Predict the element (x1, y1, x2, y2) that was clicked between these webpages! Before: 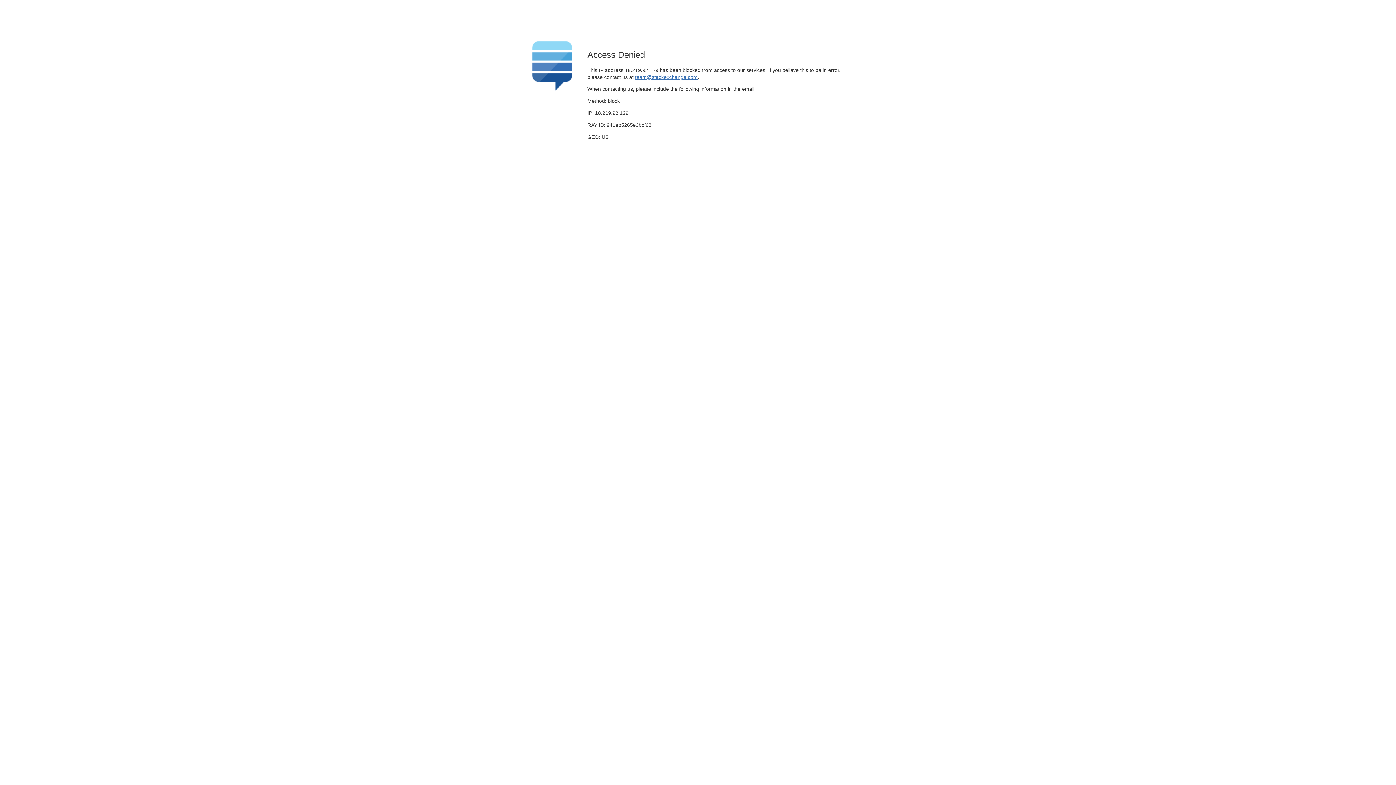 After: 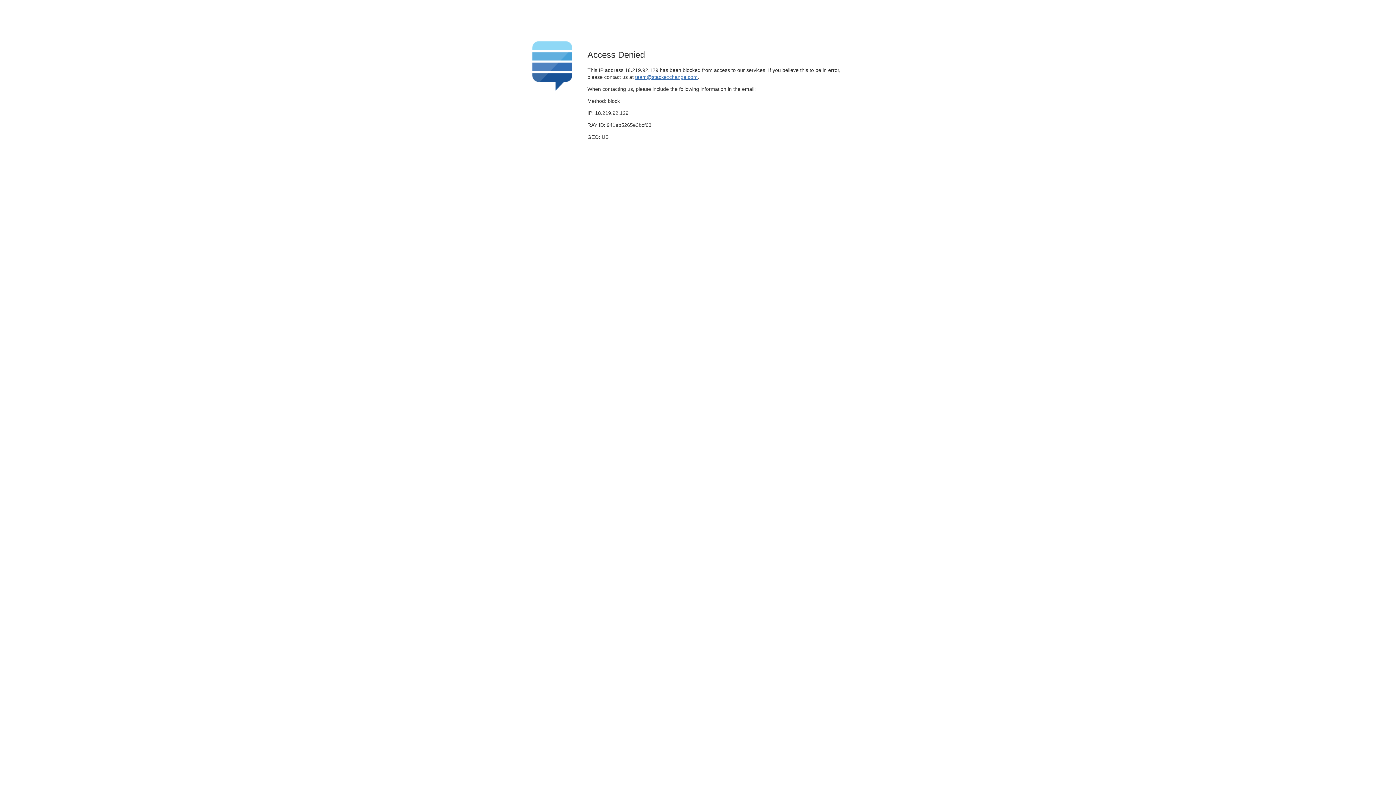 Action: label: team@stackexchange.com bbox: (635, 74, 697, 79)